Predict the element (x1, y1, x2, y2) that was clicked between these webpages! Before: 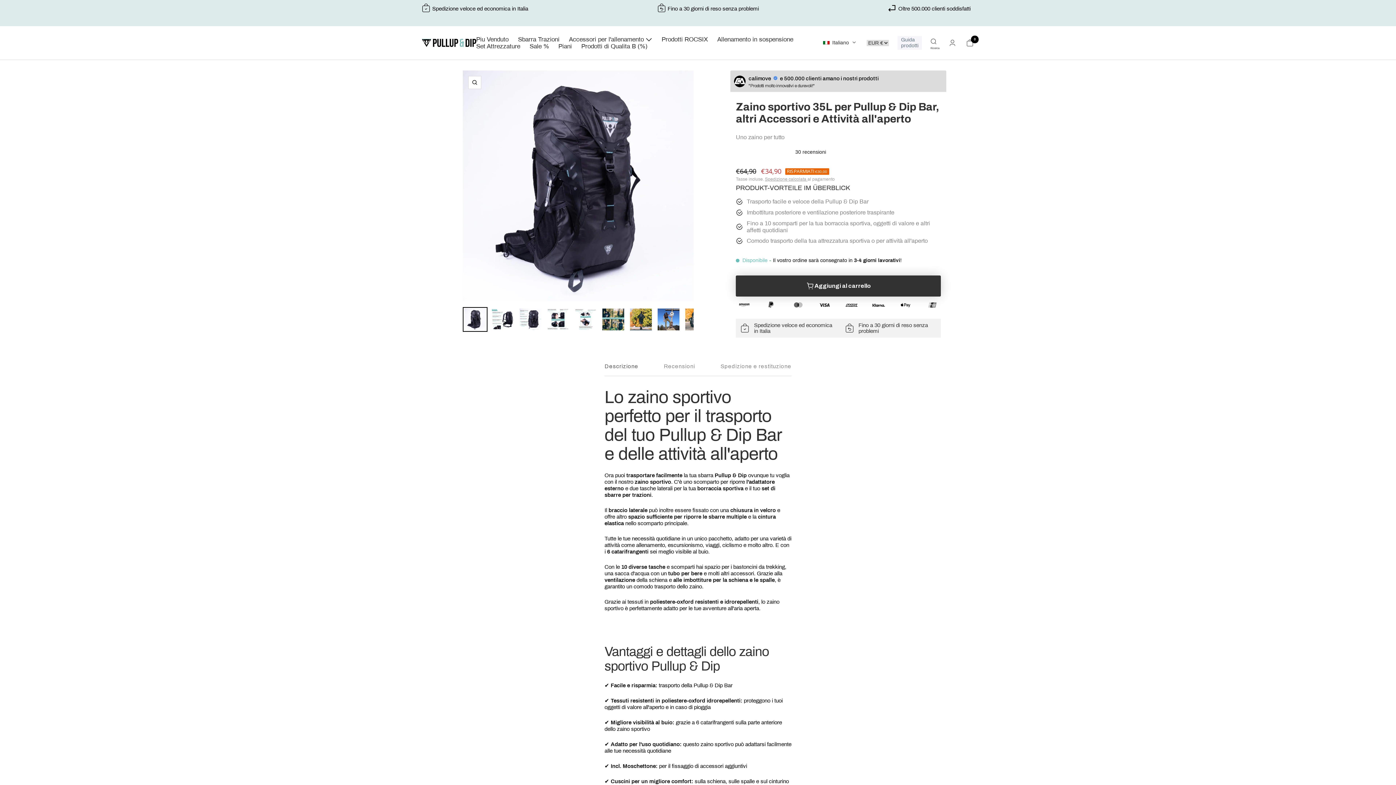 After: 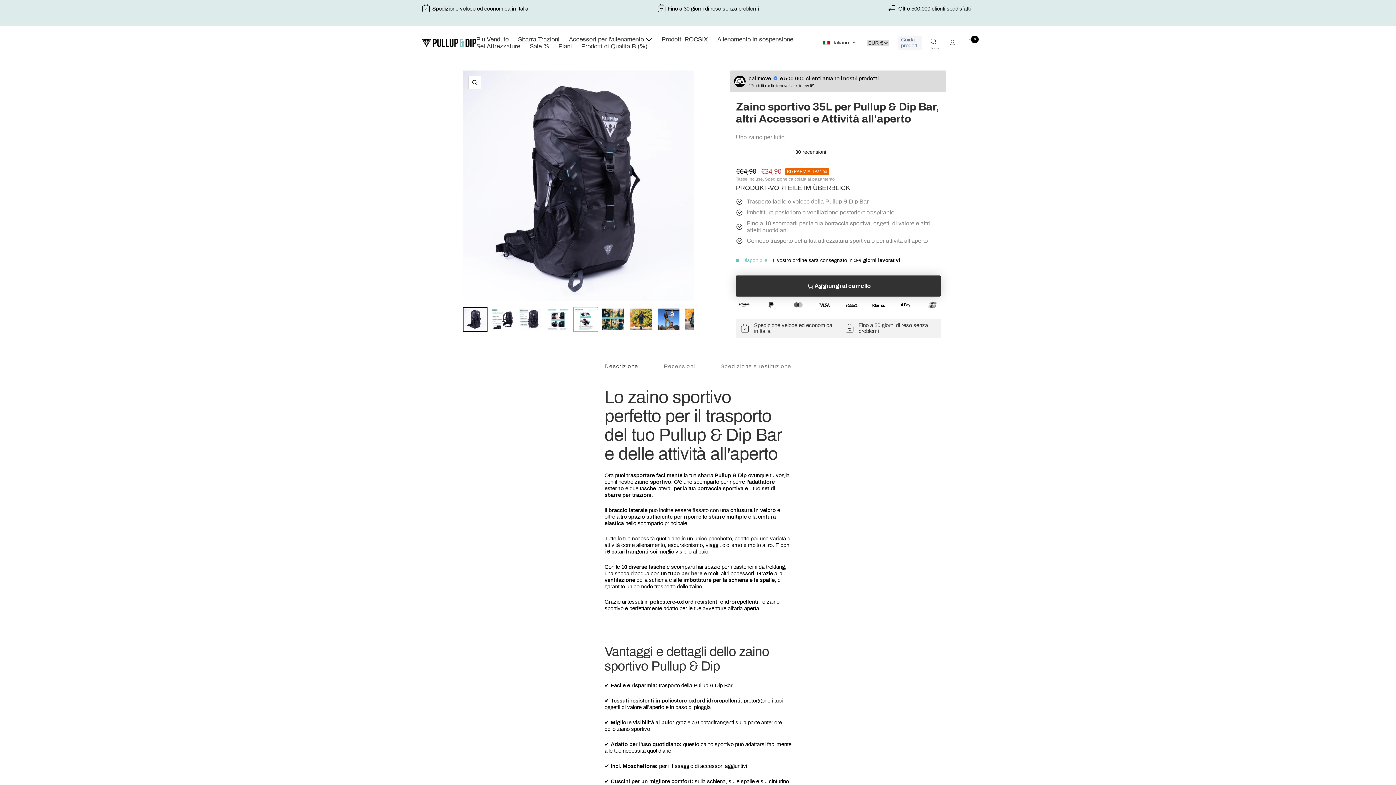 Action: bbox: (573, 307, 598, 331)